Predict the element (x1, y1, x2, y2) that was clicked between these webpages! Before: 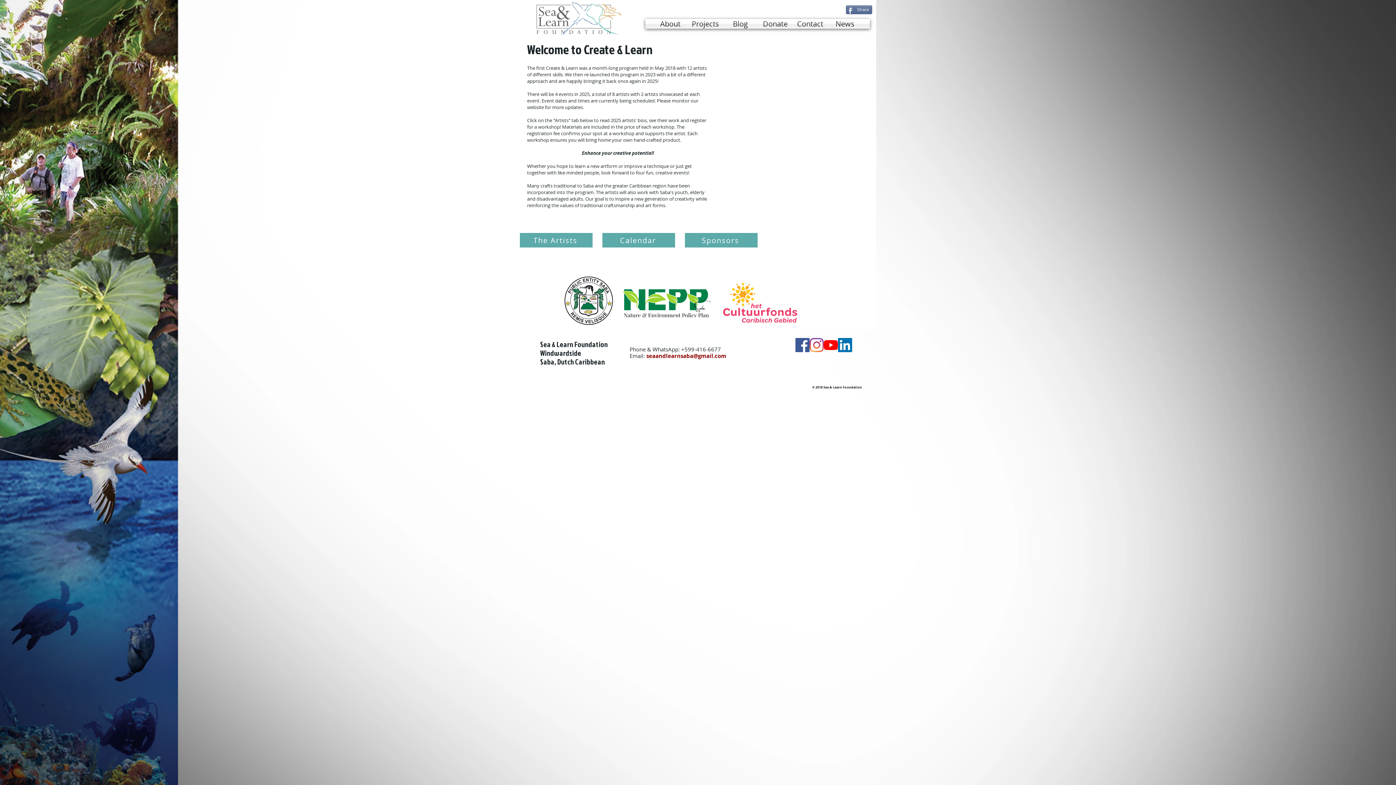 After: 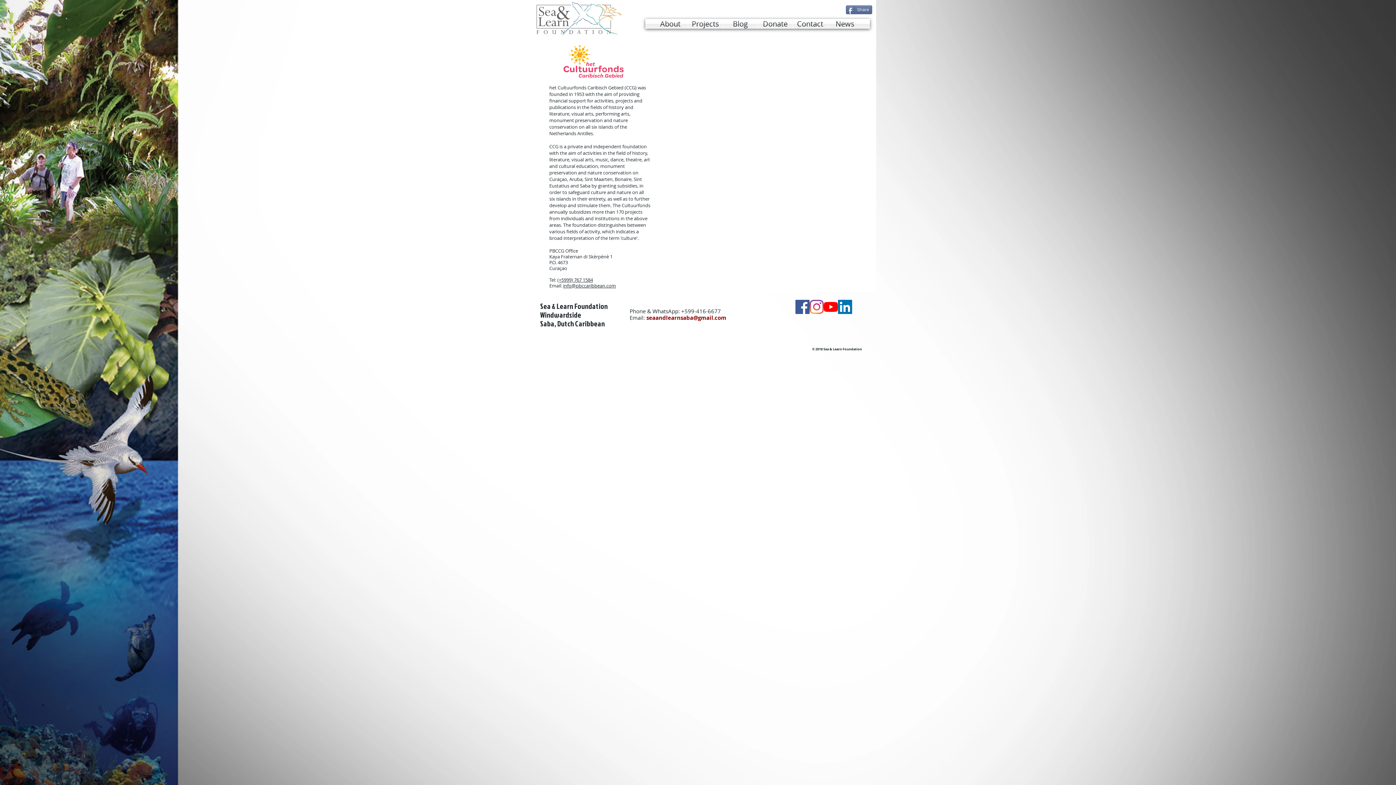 Action: bbox: (719, 283, 808, 324)